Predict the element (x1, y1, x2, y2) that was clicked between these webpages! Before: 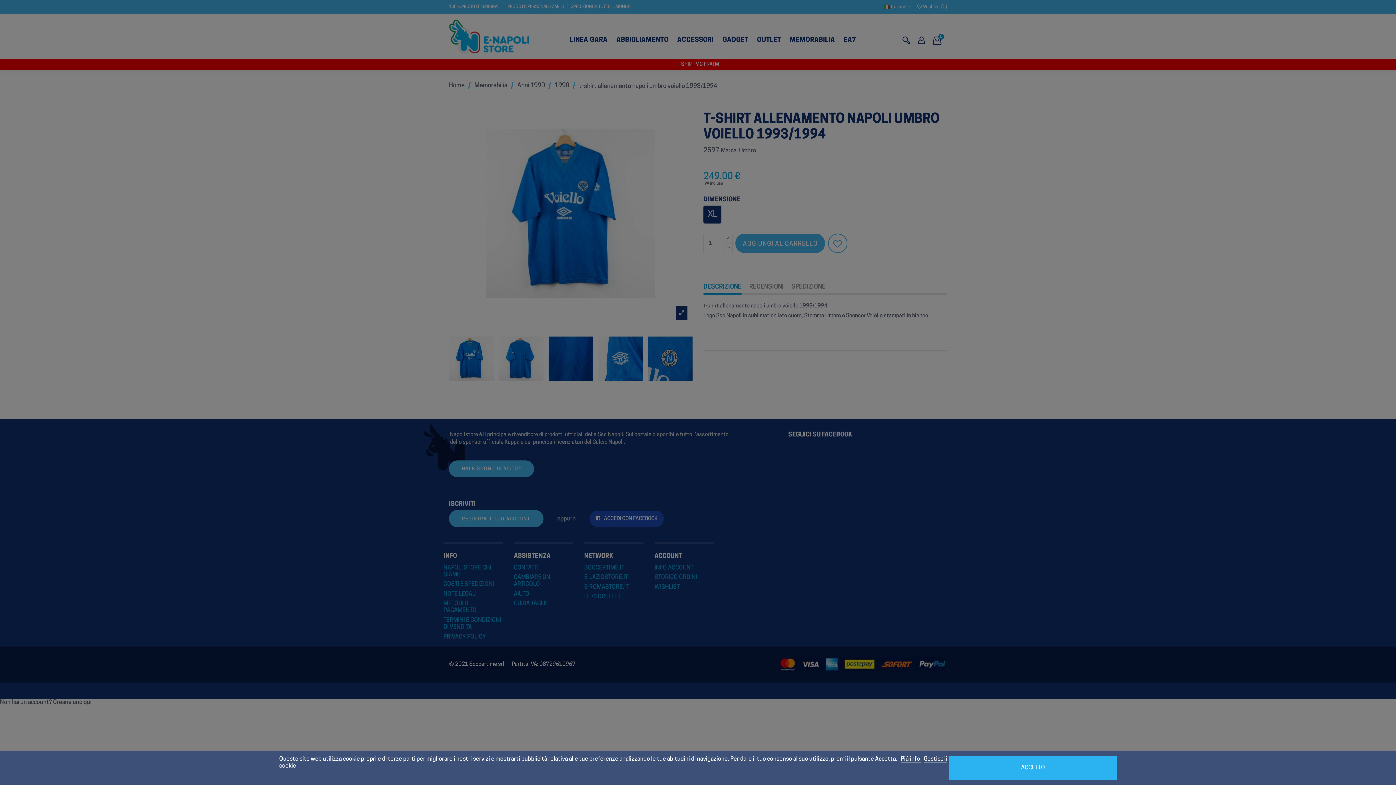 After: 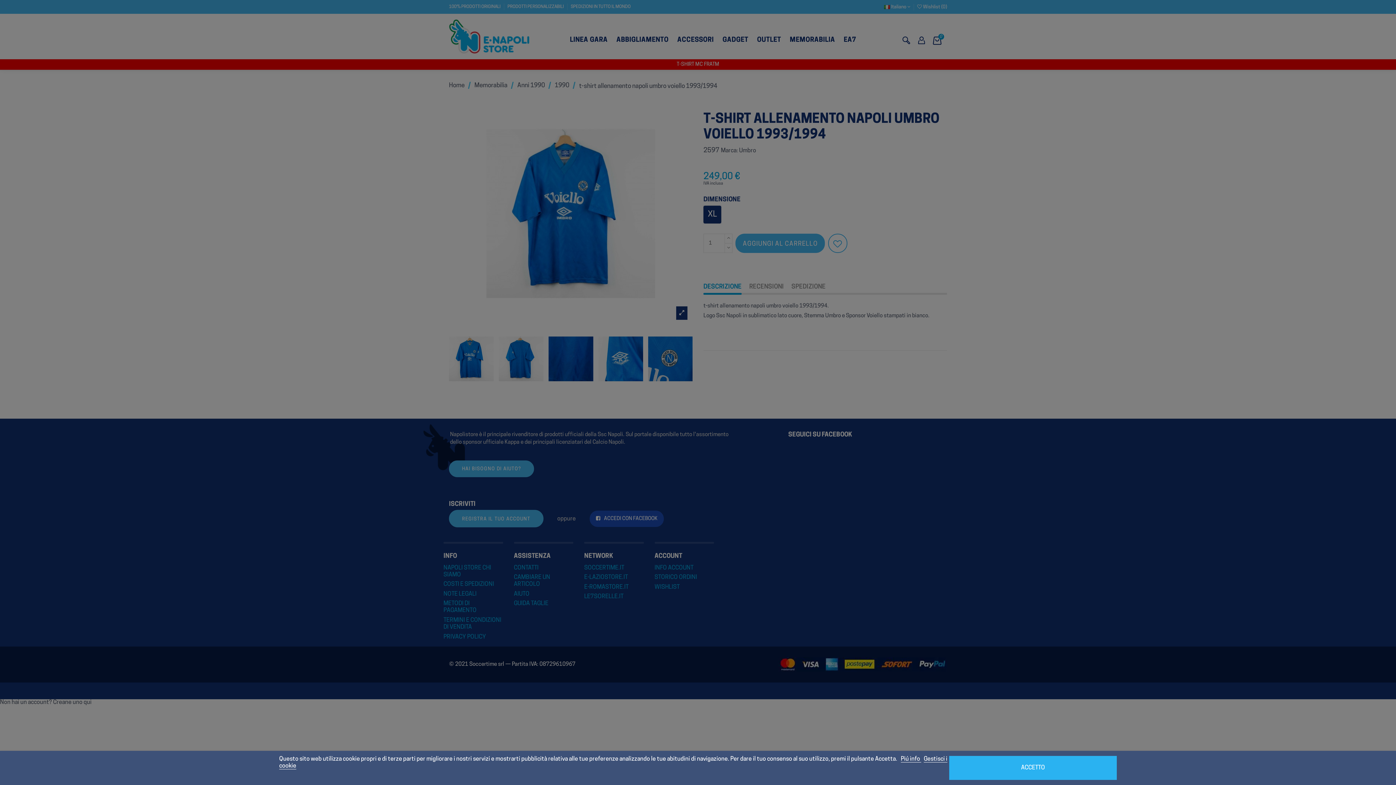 Action: label: Piú info  bbox: (901, 756, 921, 762)